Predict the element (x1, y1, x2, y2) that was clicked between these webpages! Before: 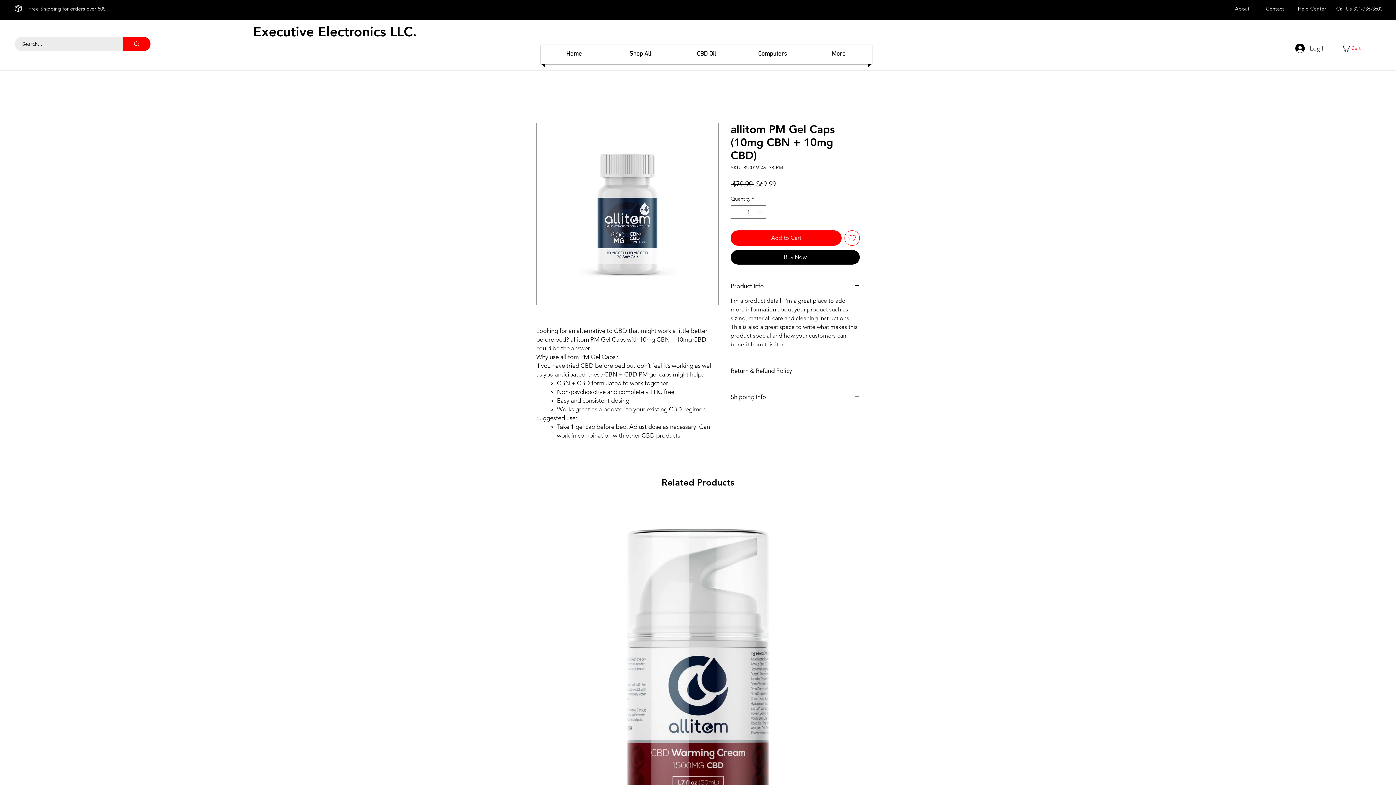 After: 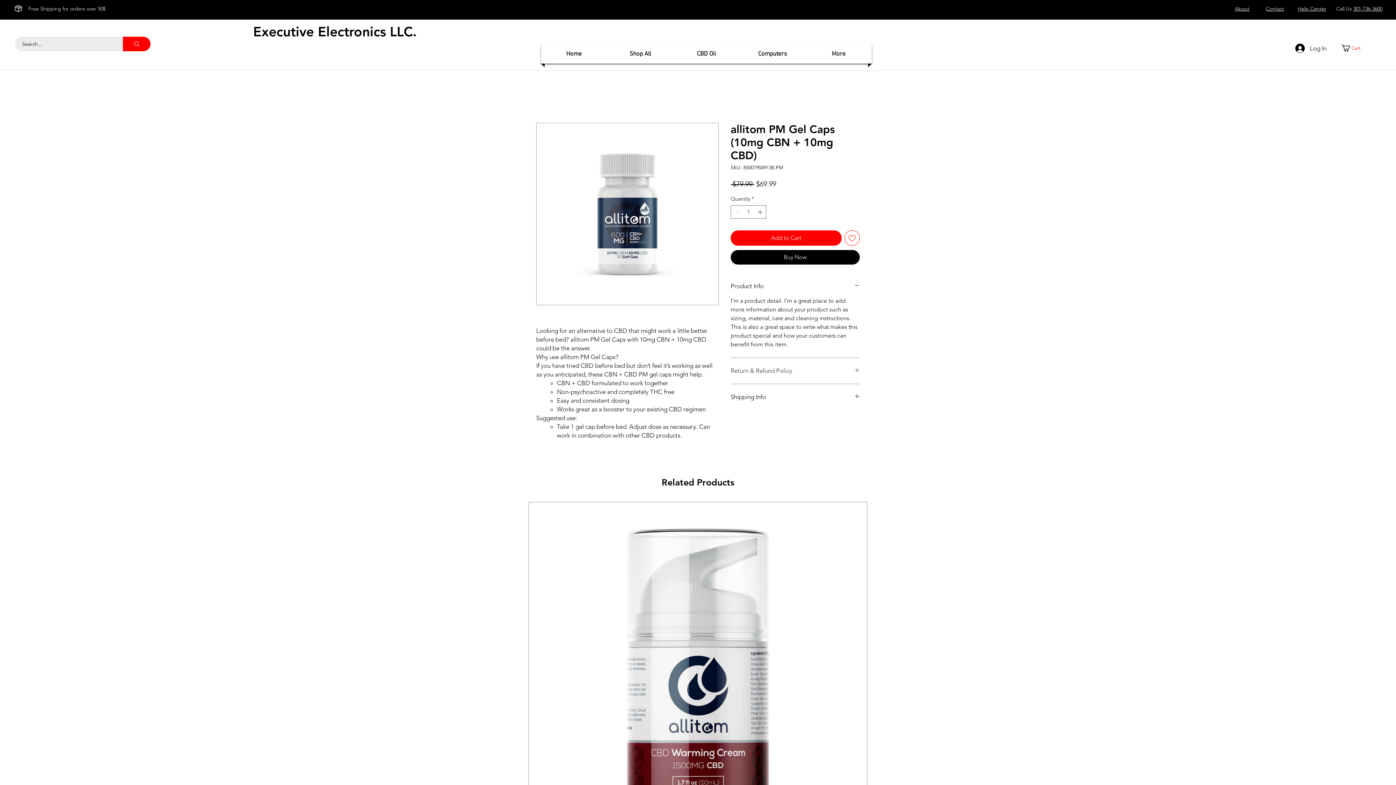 Action: bbox: (730, 366, 860, 375) label: Return & Refund Policy